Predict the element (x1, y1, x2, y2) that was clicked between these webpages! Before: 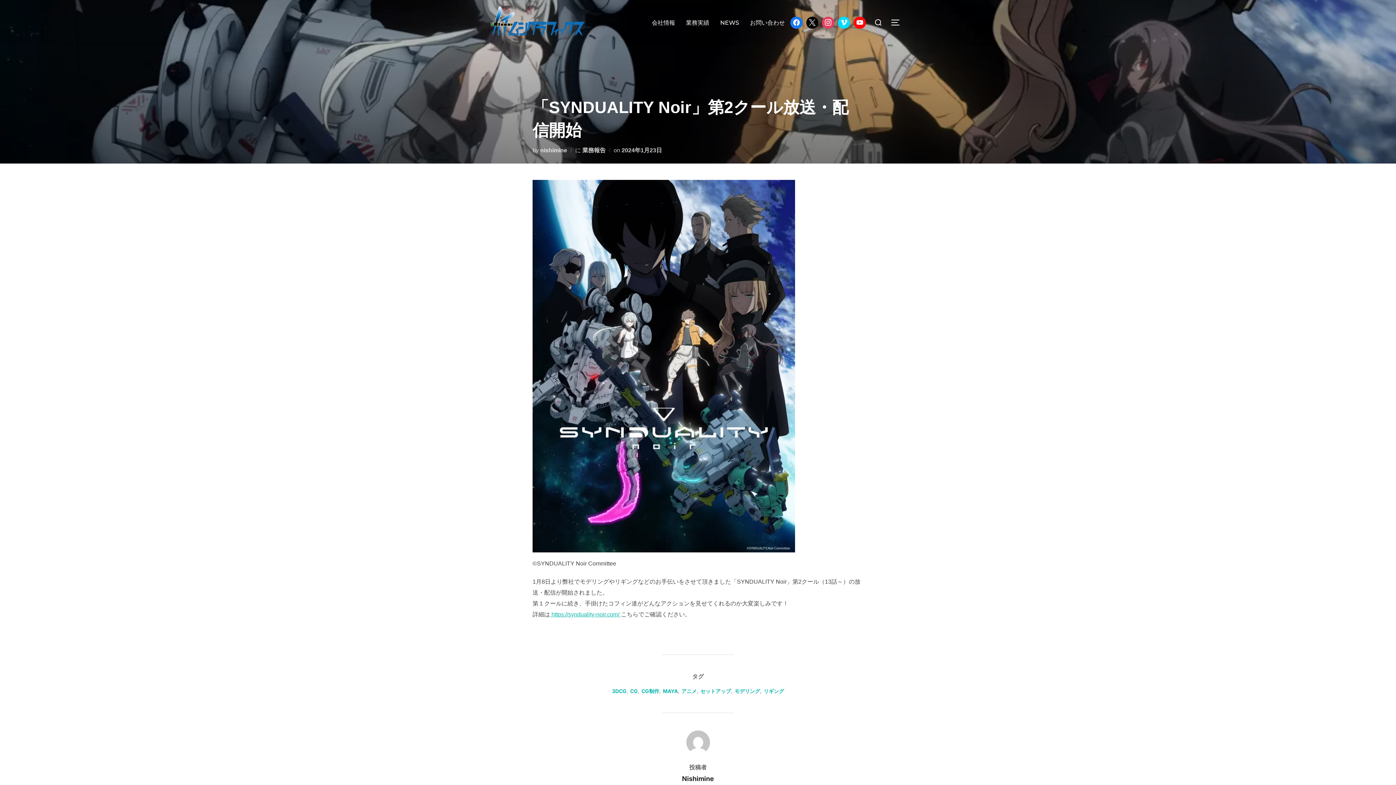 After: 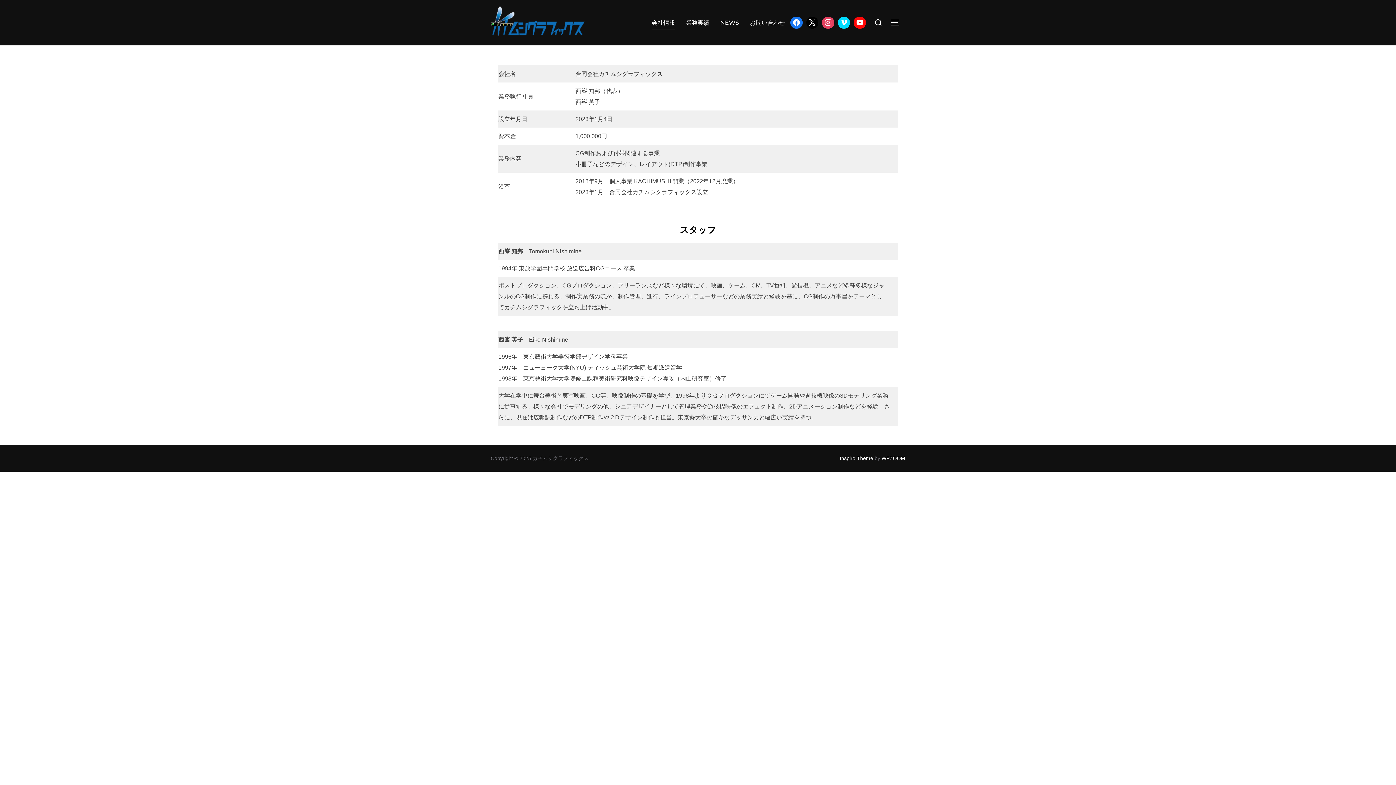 Action: bbox: (652, 15, 675, 29) label: 会社情報